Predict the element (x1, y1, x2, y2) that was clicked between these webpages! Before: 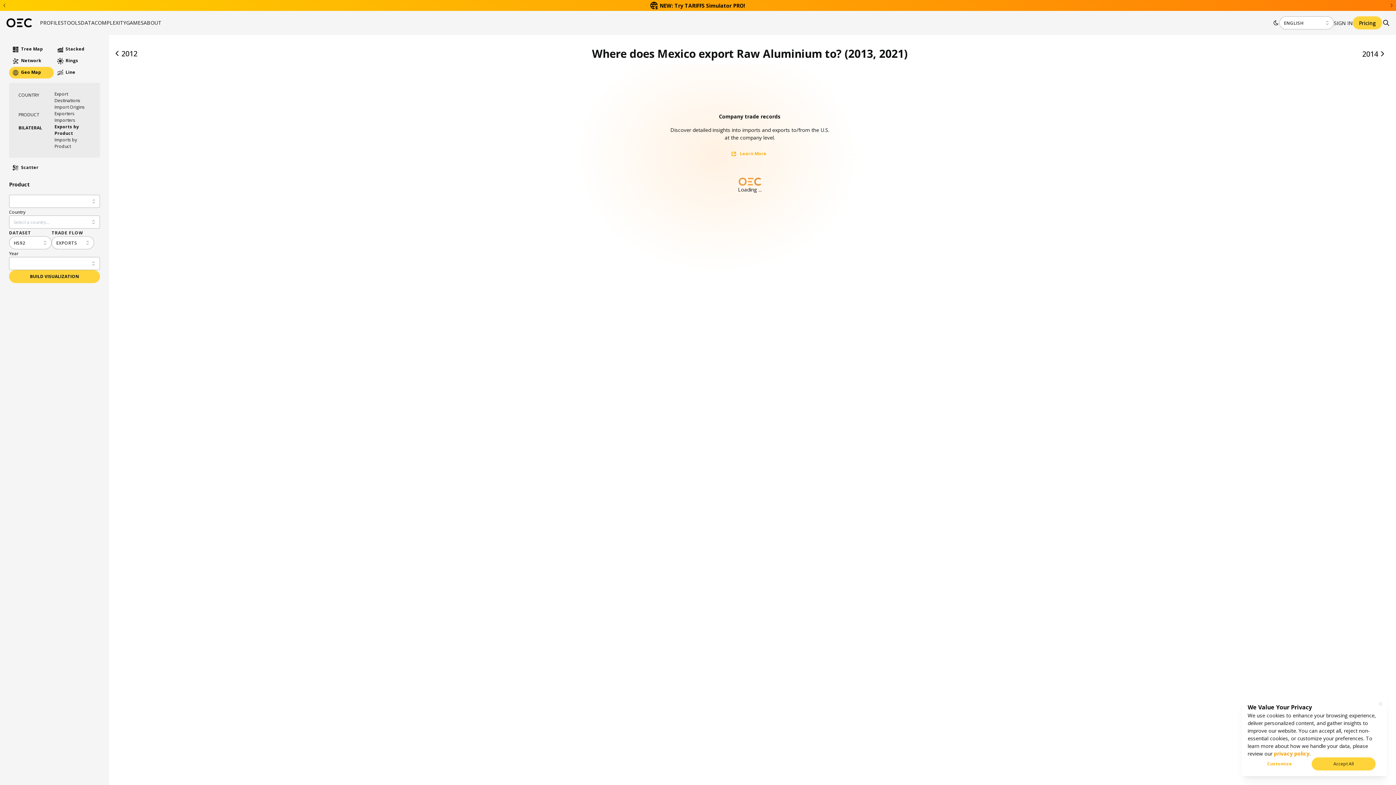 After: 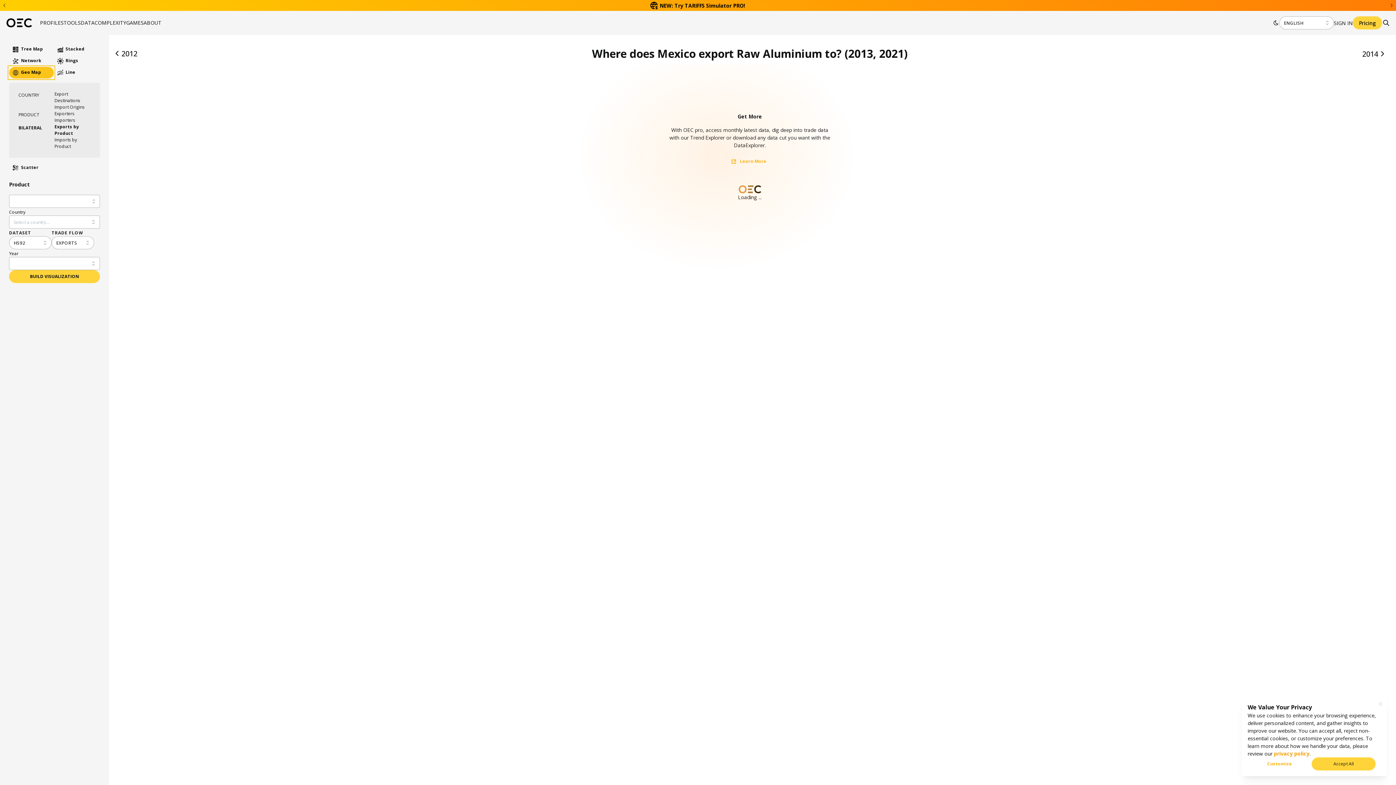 Action: label:  Geo Map bbox: (9, 66, 53, 78)